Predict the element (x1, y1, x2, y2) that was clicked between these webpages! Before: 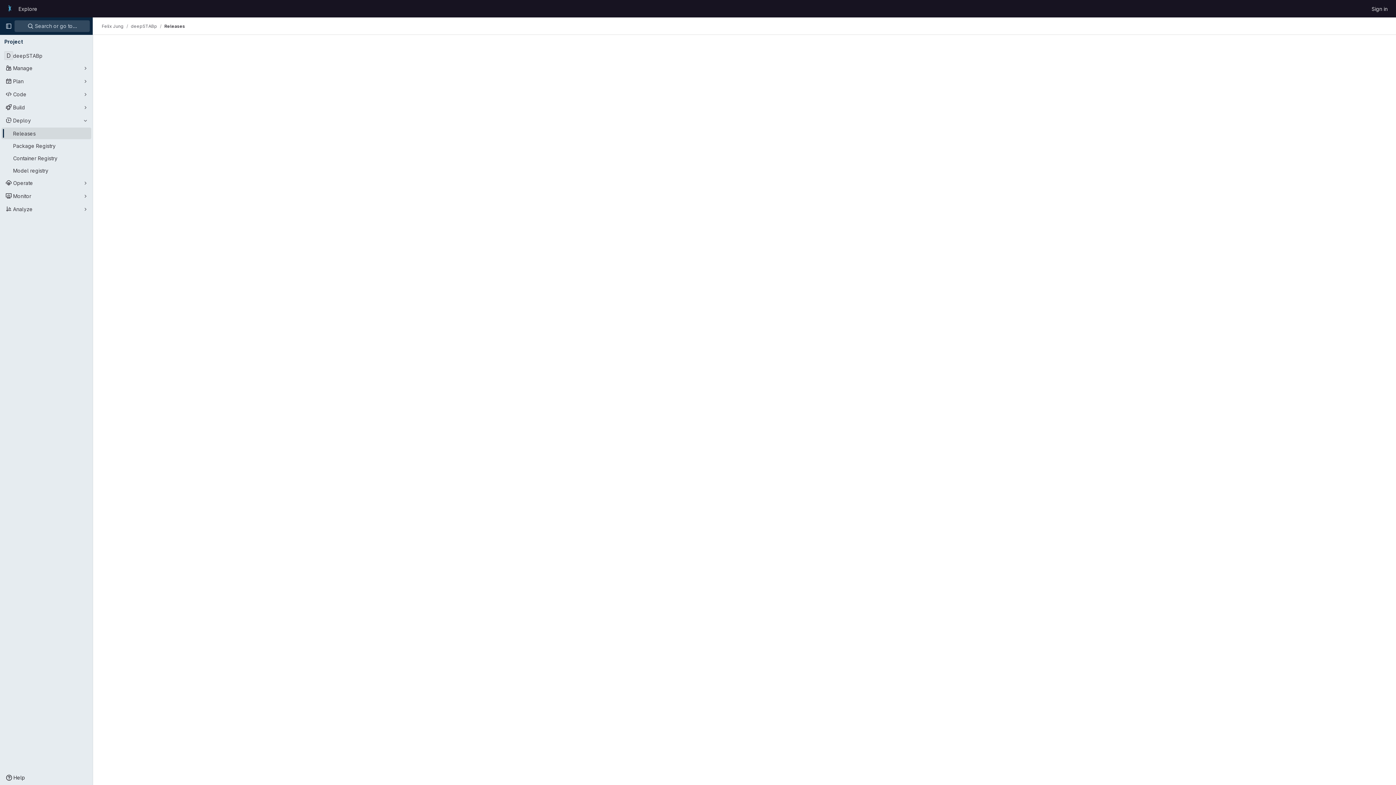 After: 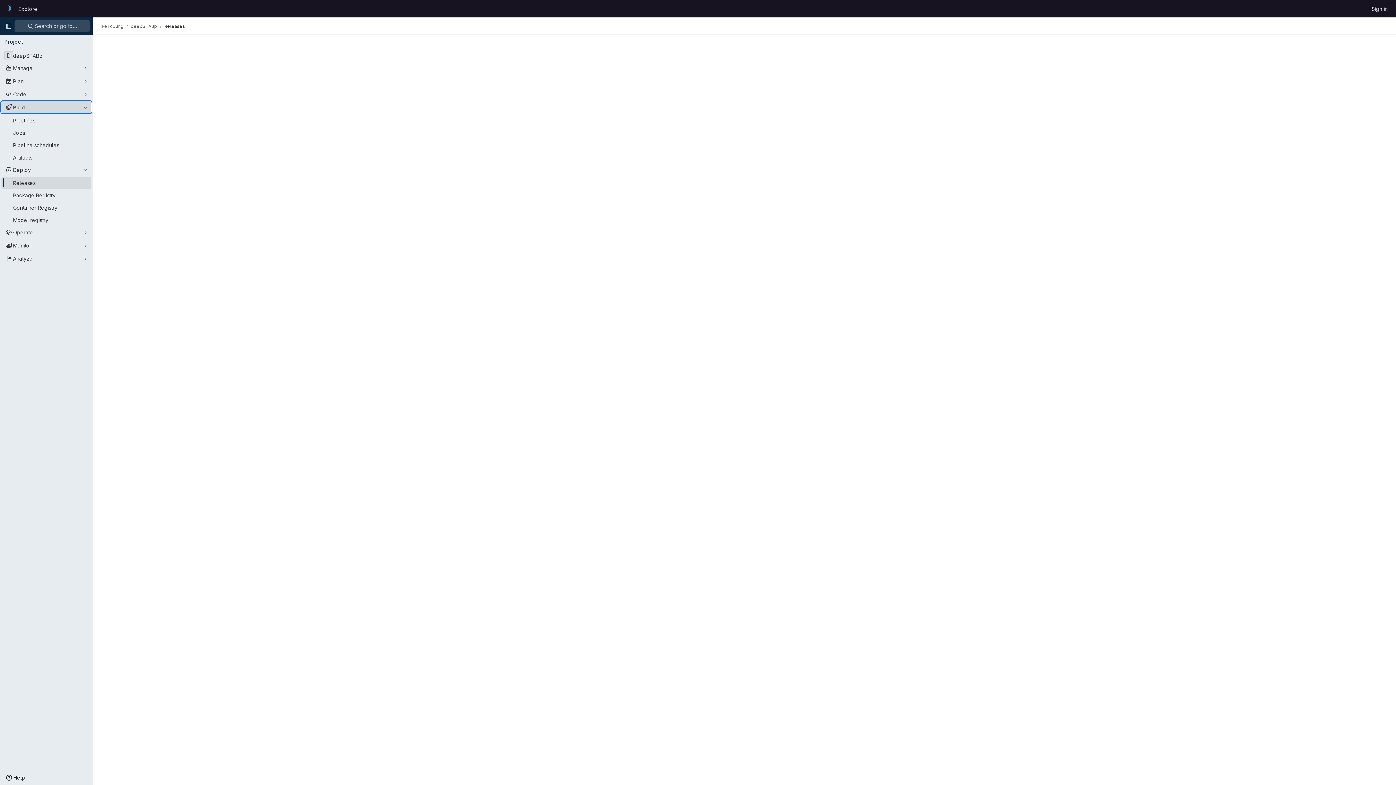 Action: label: Build bbox: (1, 101, 91, 113)